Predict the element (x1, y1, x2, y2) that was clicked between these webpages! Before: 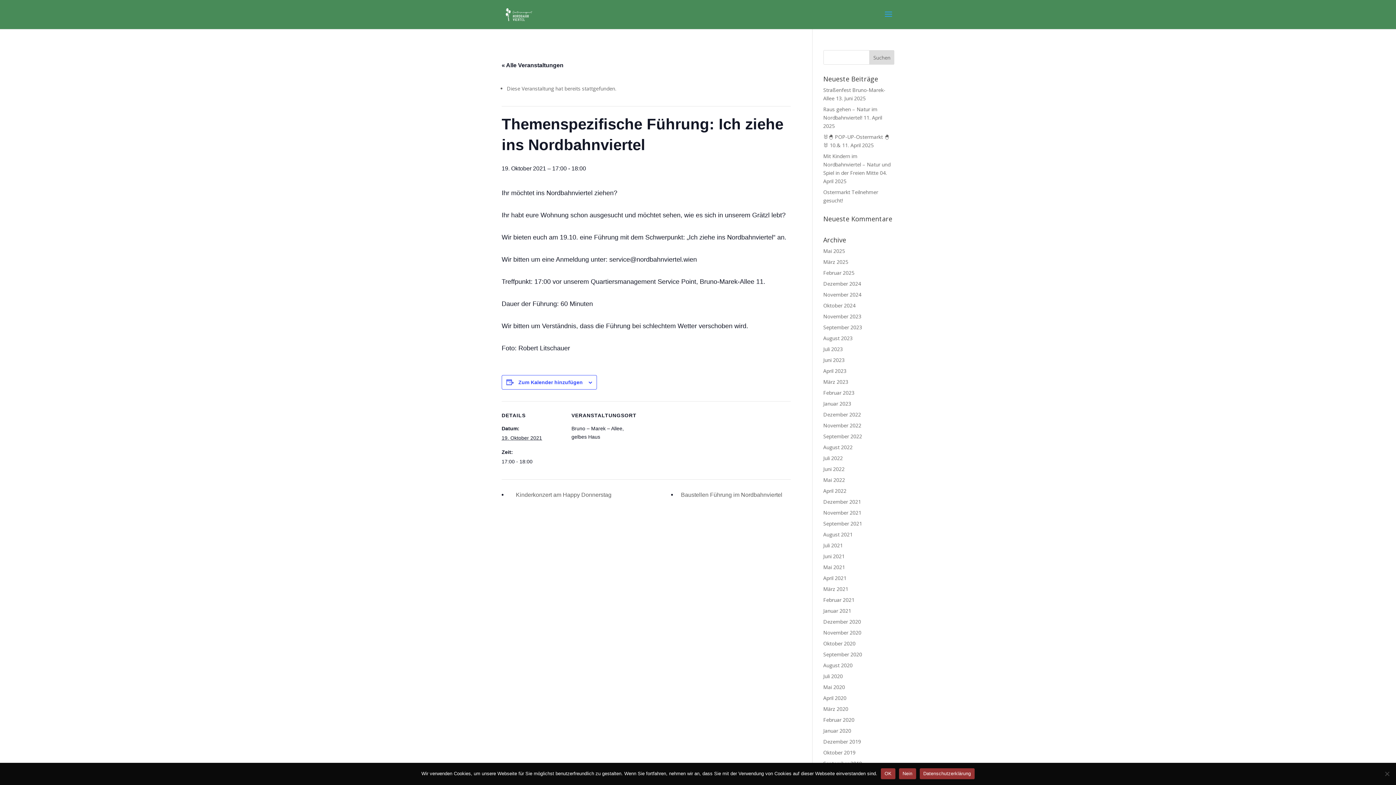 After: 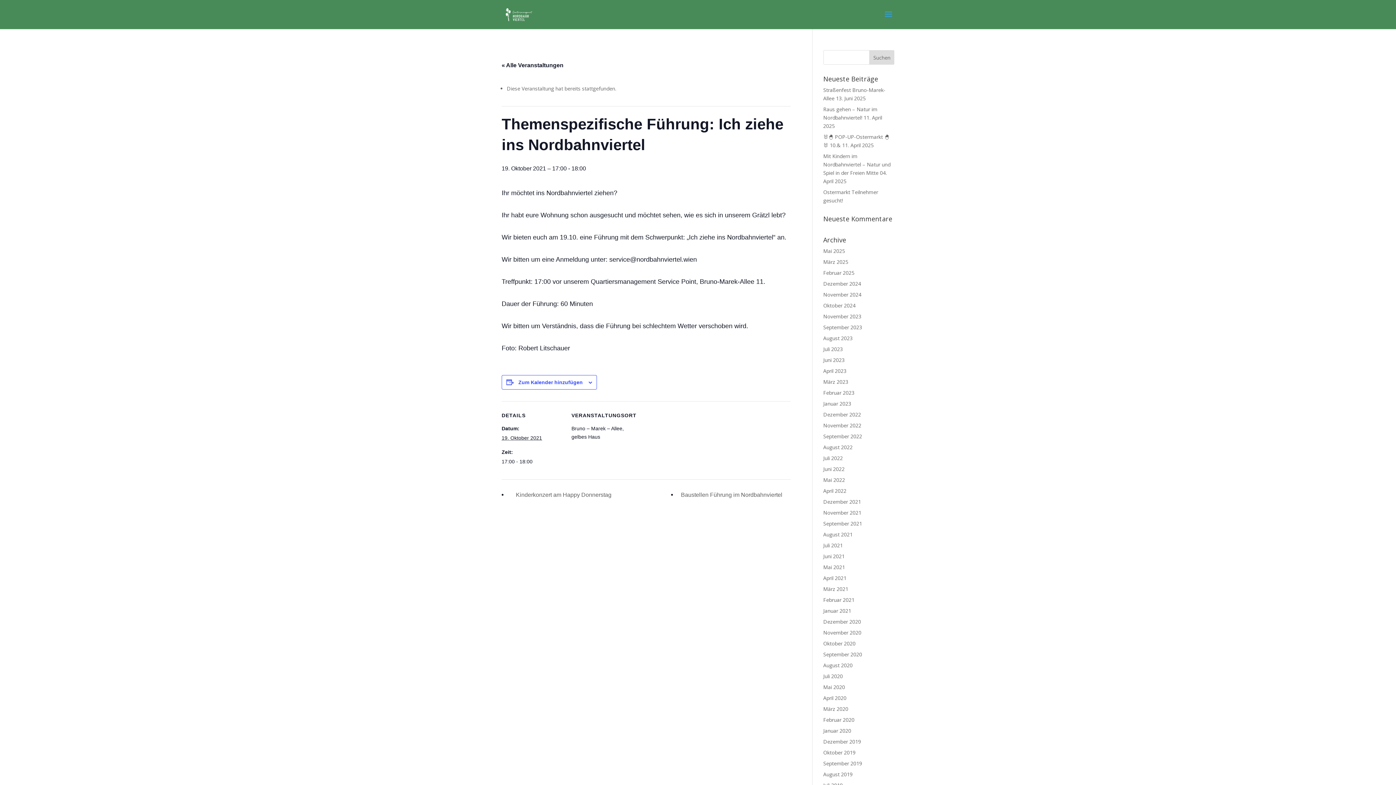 Action: bbox: (881, 768, 895, 779) label: OK